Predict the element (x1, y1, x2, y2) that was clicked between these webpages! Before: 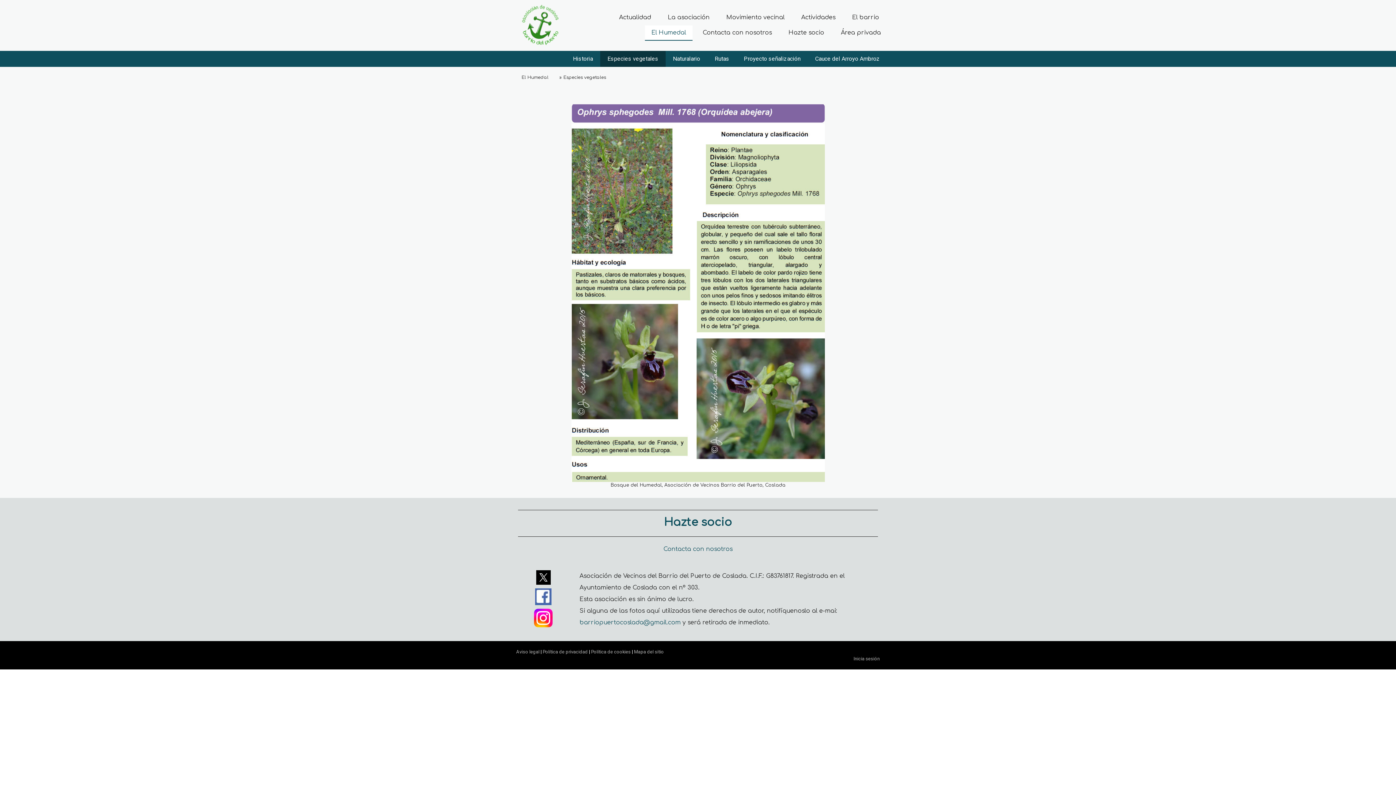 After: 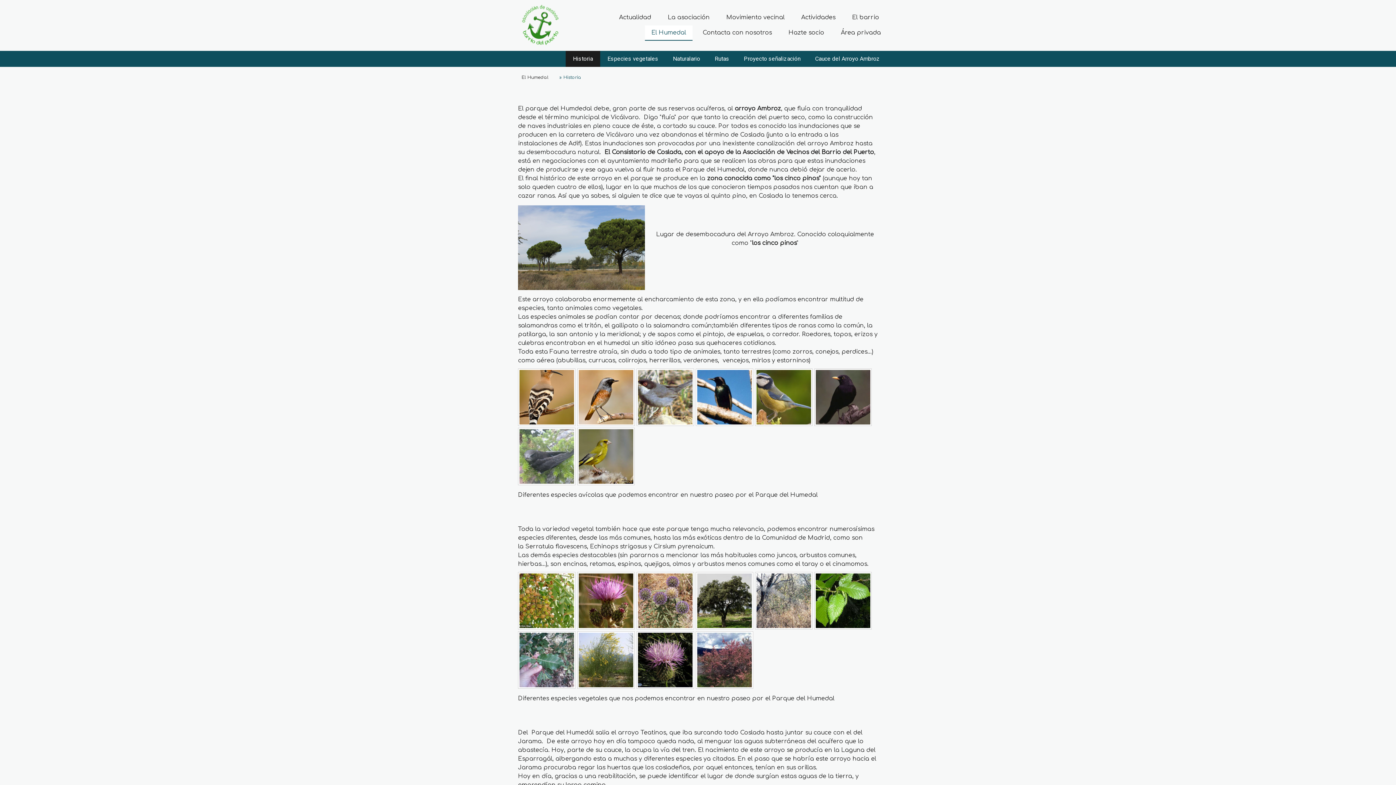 Action: bbox: (565, 50, 600, 66) label: Historia